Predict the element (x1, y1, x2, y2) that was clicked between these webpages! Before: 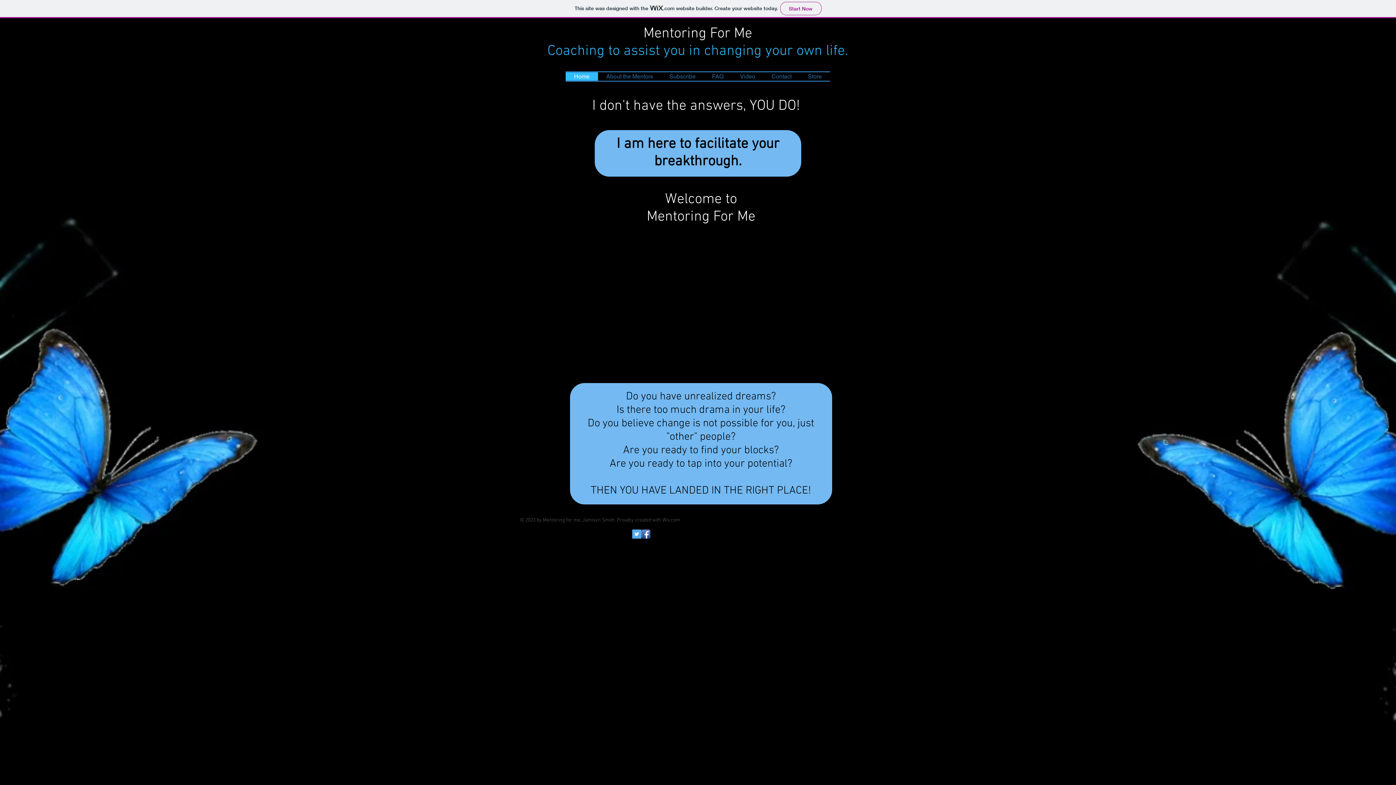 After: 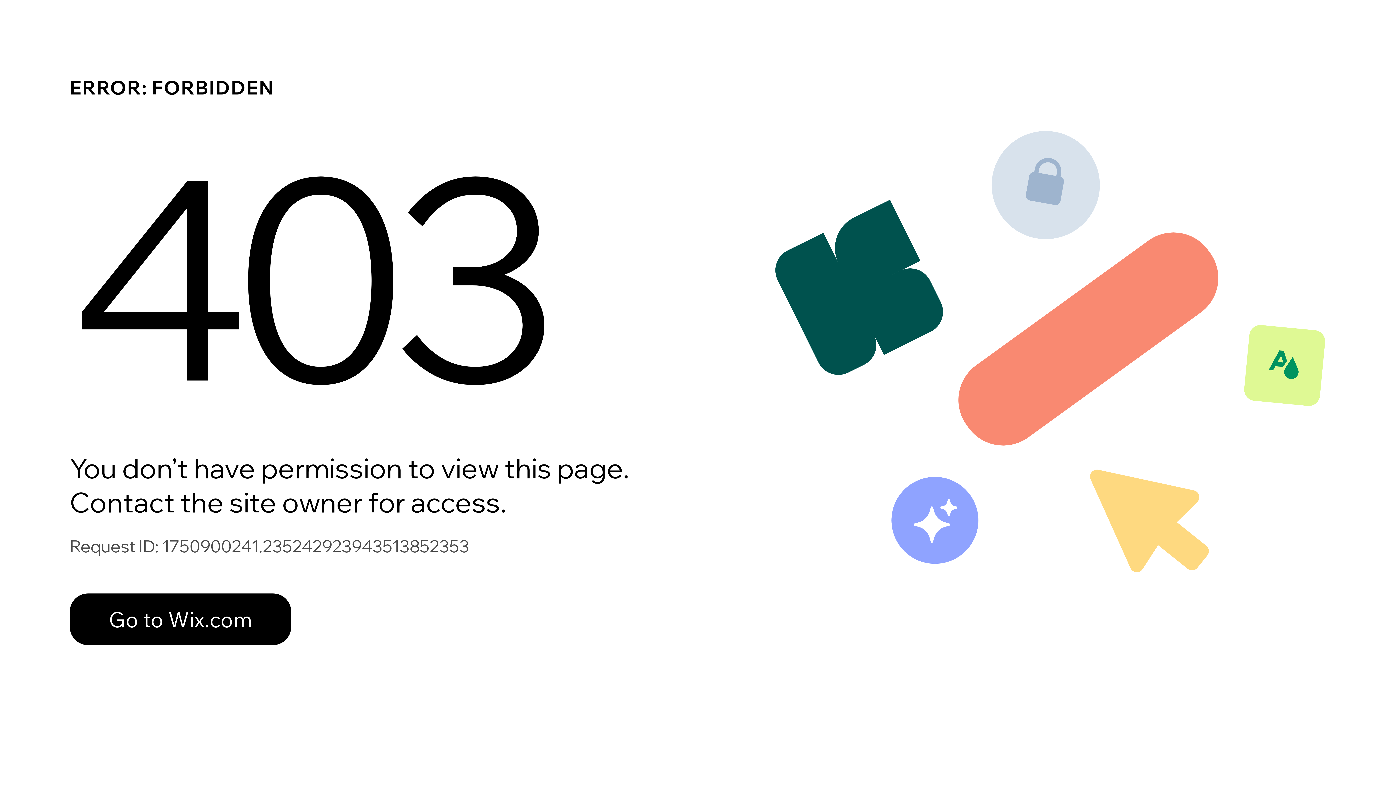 Action: bbox: (732, 72, 763, 80) label: Video